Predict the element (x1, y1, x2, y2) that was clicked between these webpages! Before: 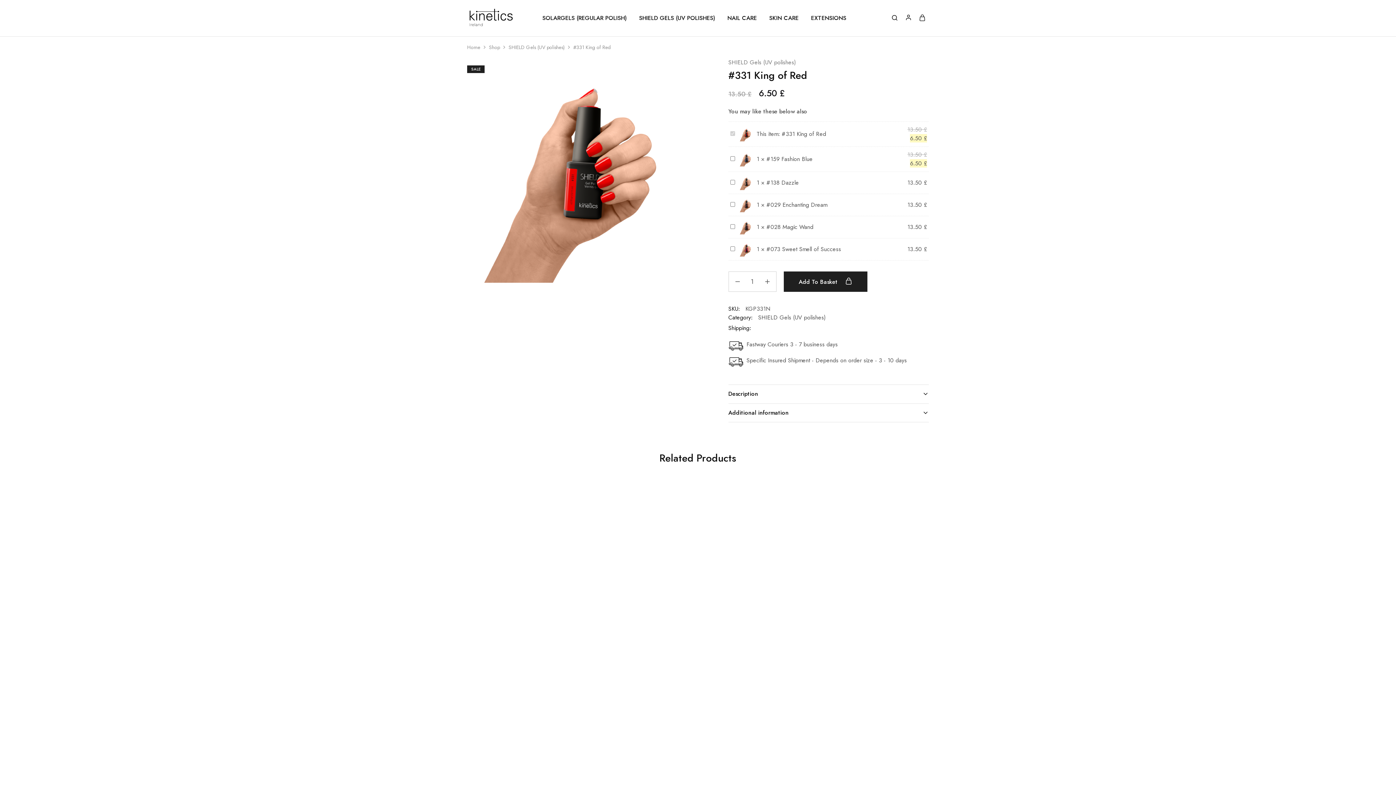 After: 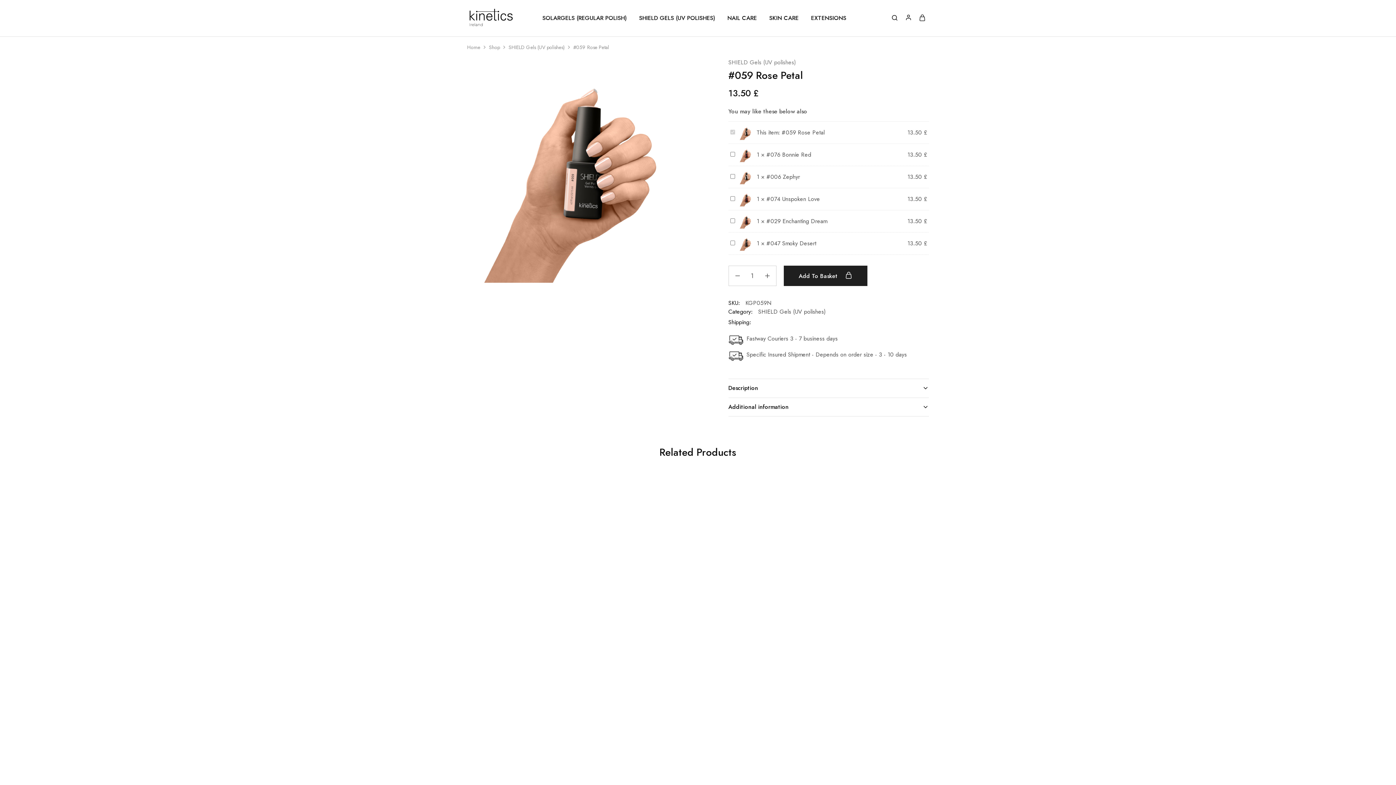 Action: bbox: (471, 490, 567, 587)